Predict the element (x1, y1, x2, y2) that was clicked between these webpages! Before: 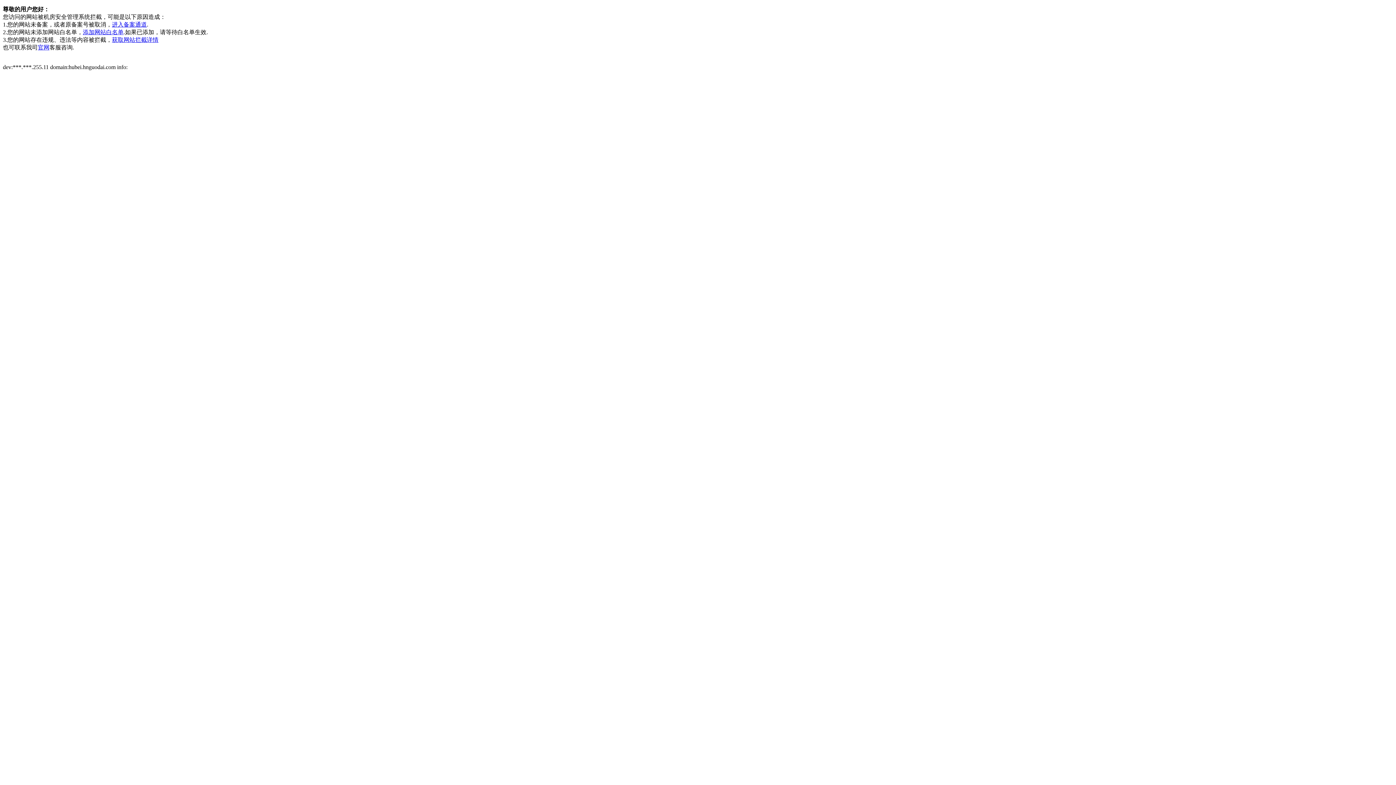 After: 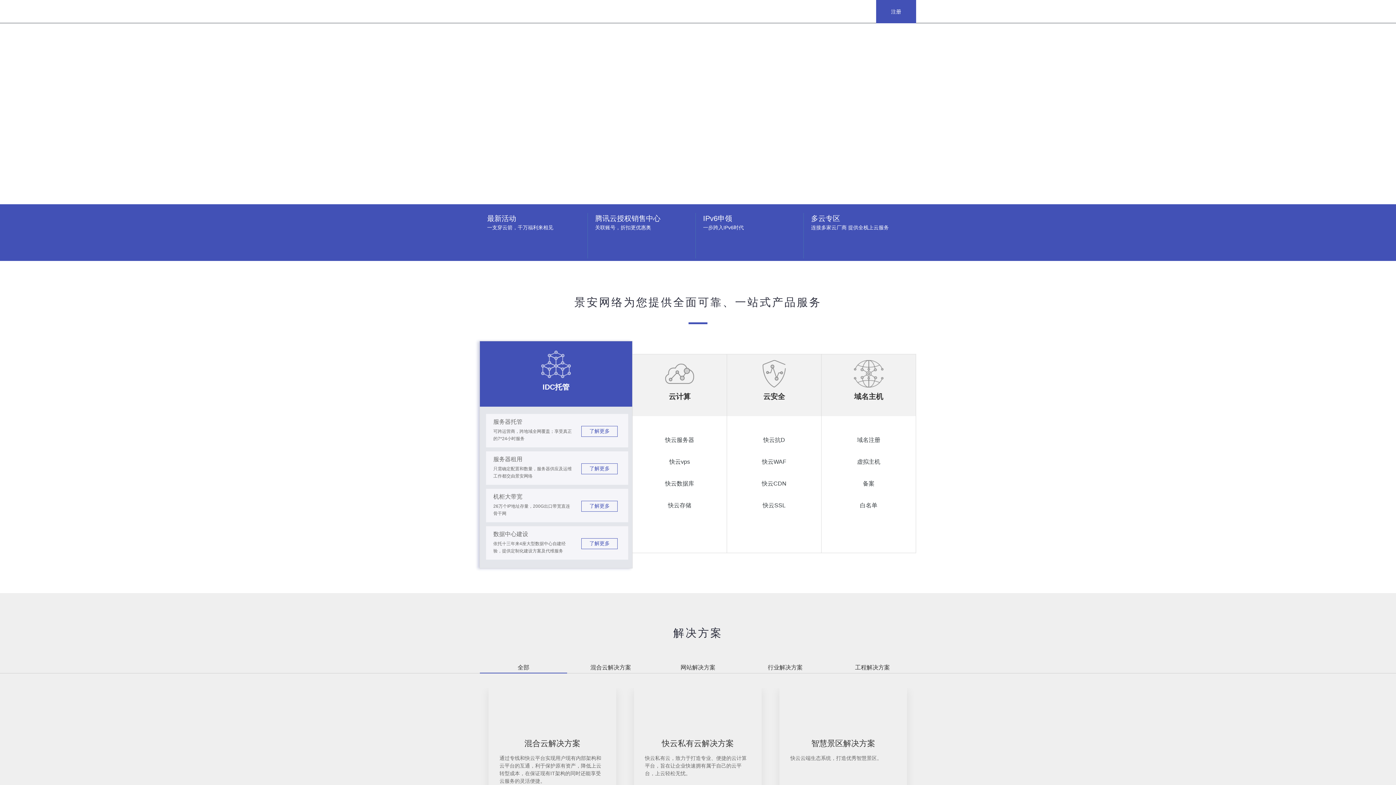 Action: label: 官网 bbox: (37, 44, 49, 50)